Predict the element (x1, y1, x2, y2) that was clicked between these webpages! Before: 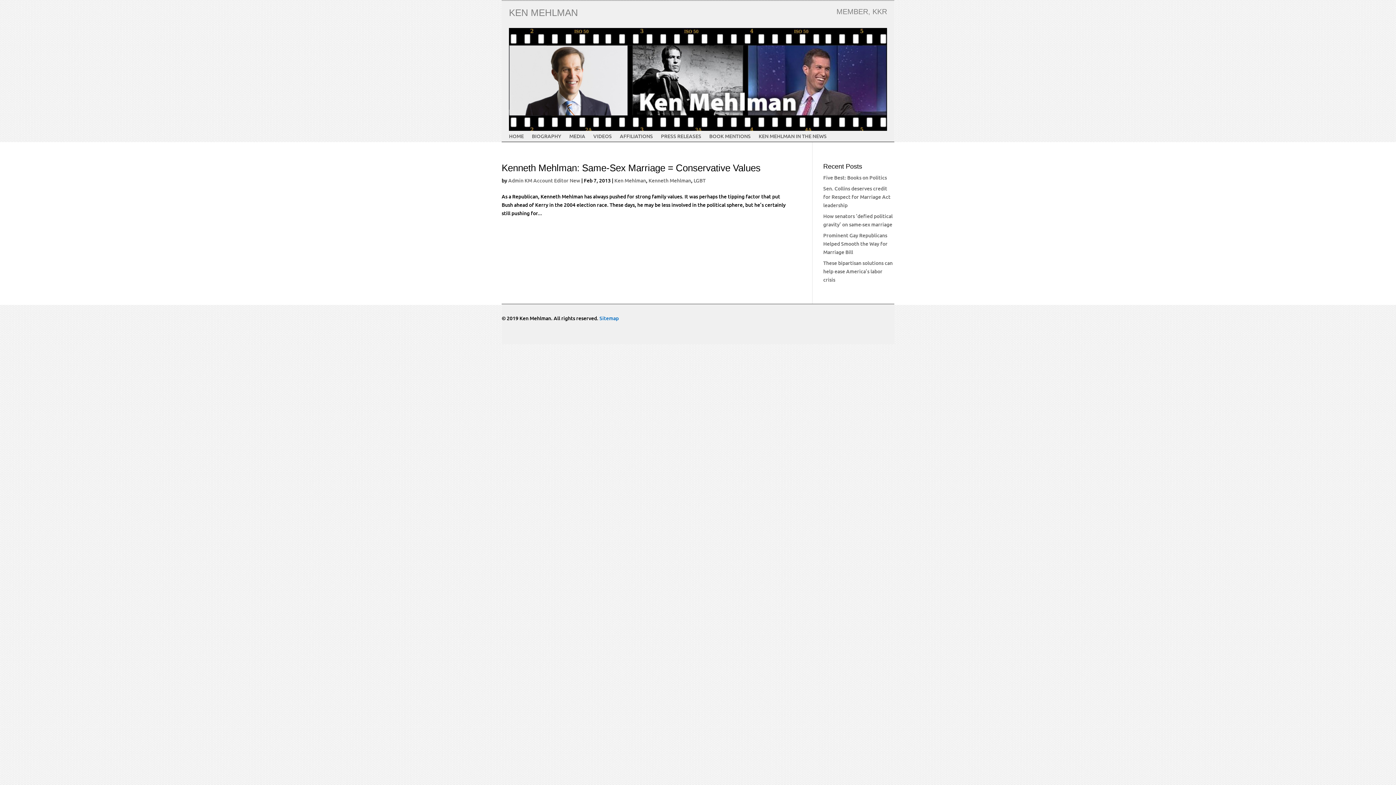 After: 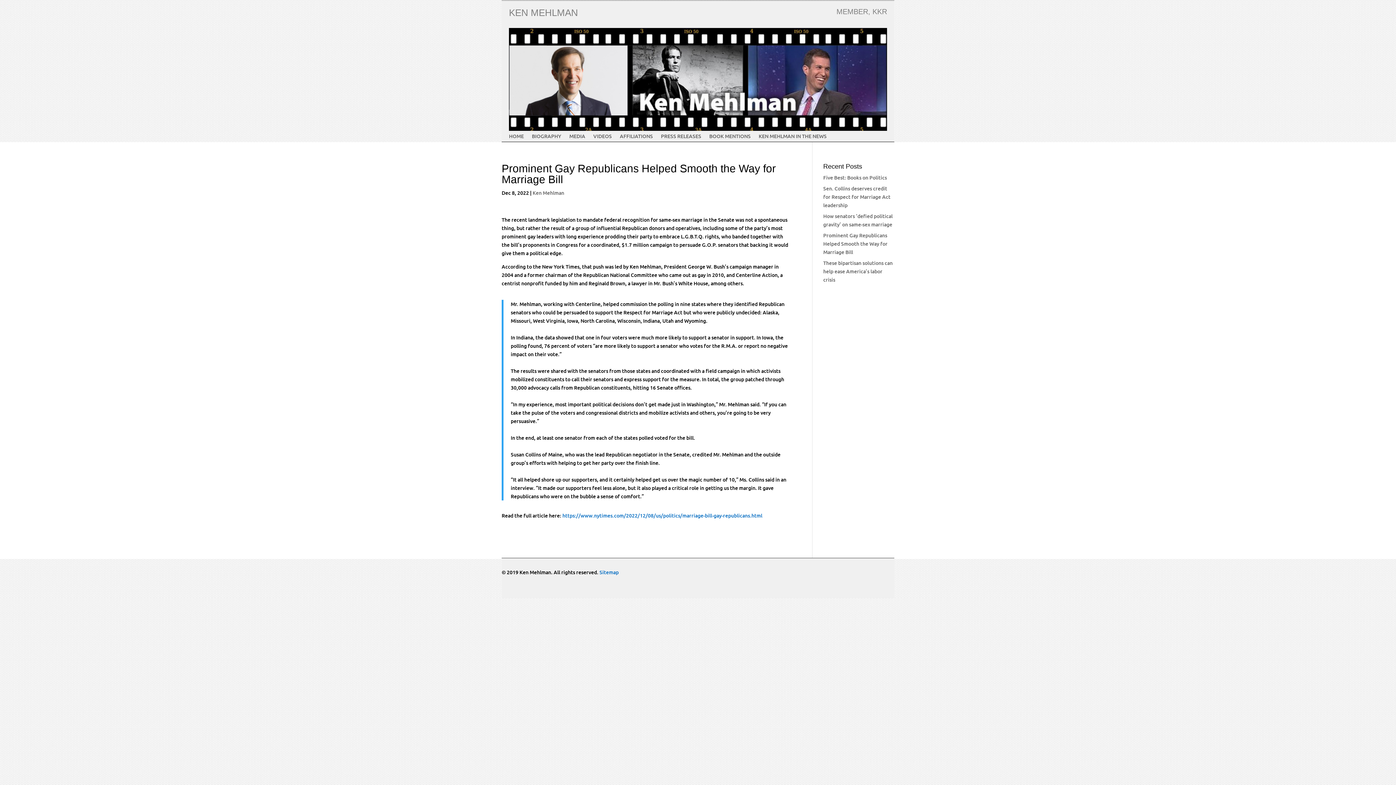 Action: label: Prominent Gay Republicans Helped Smooth the Way for Marriage Bill bbox: (823, 232, 887, 255)